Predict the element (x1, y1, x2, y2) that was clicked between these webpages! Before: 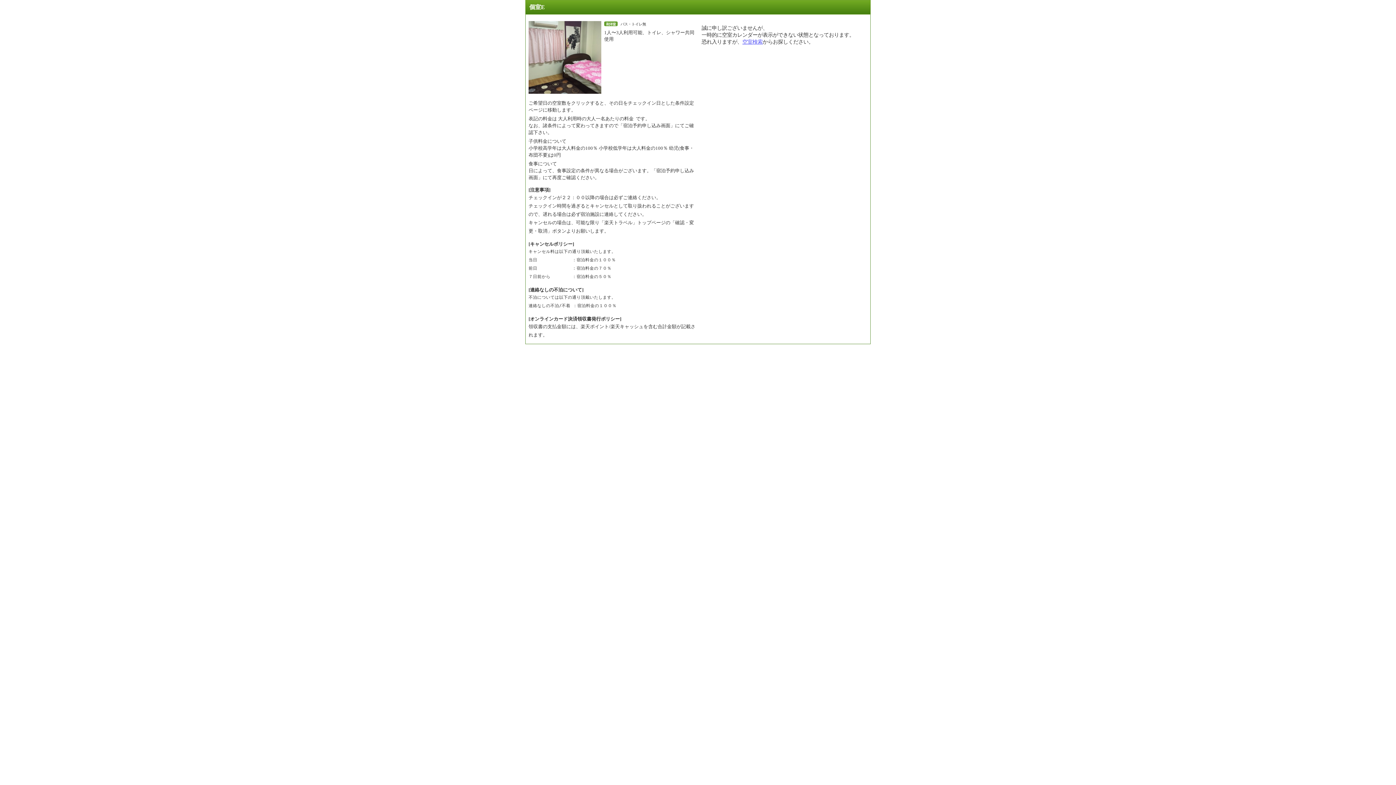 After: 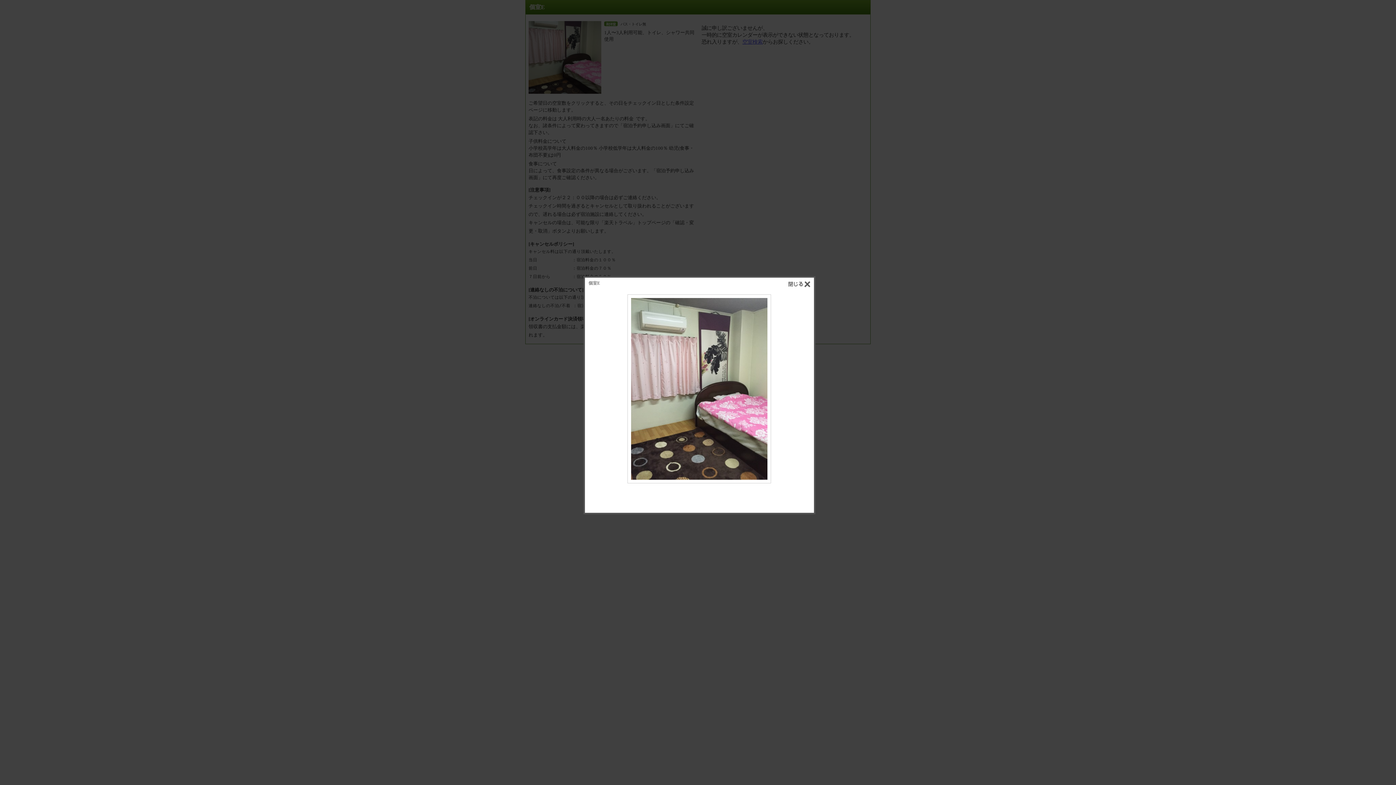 Action: bbox: (528, 21, 601, 93)